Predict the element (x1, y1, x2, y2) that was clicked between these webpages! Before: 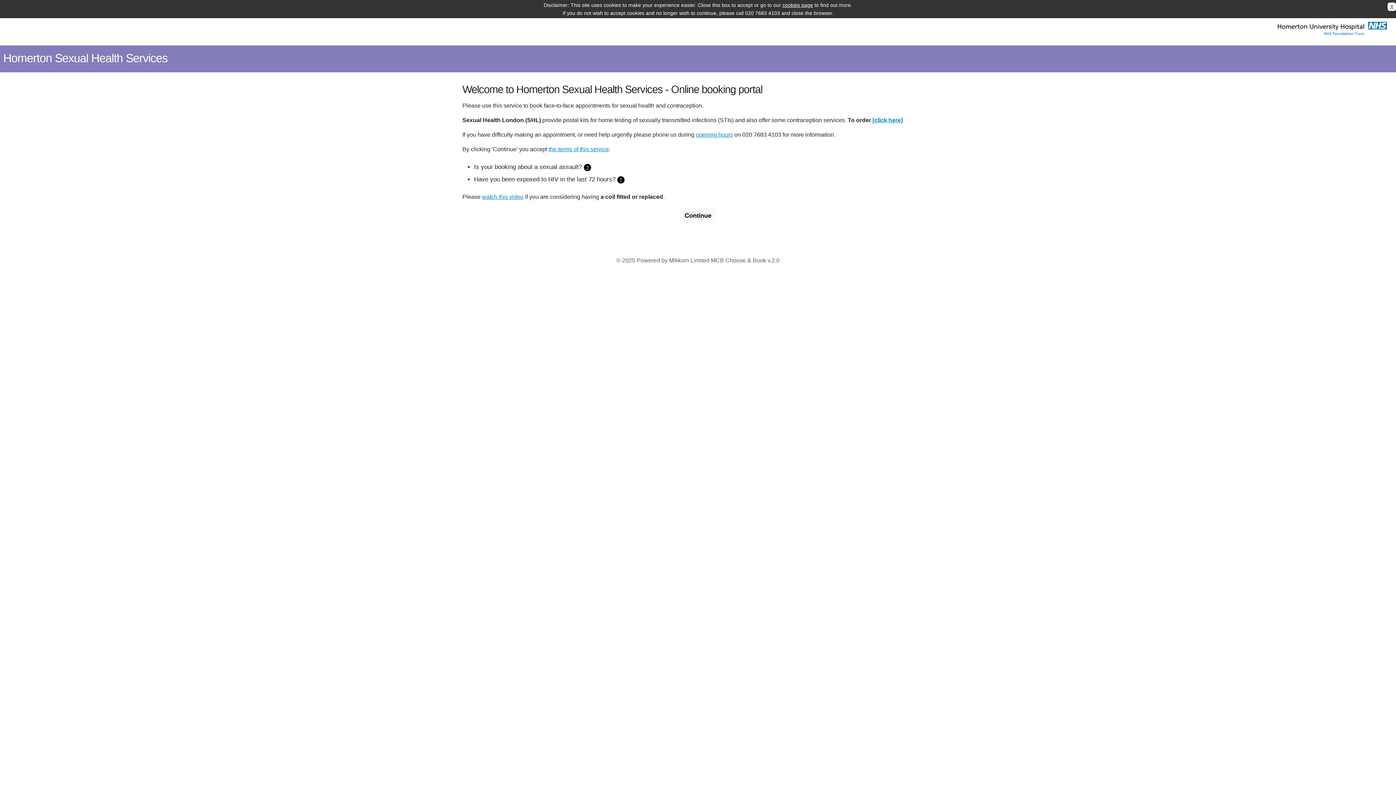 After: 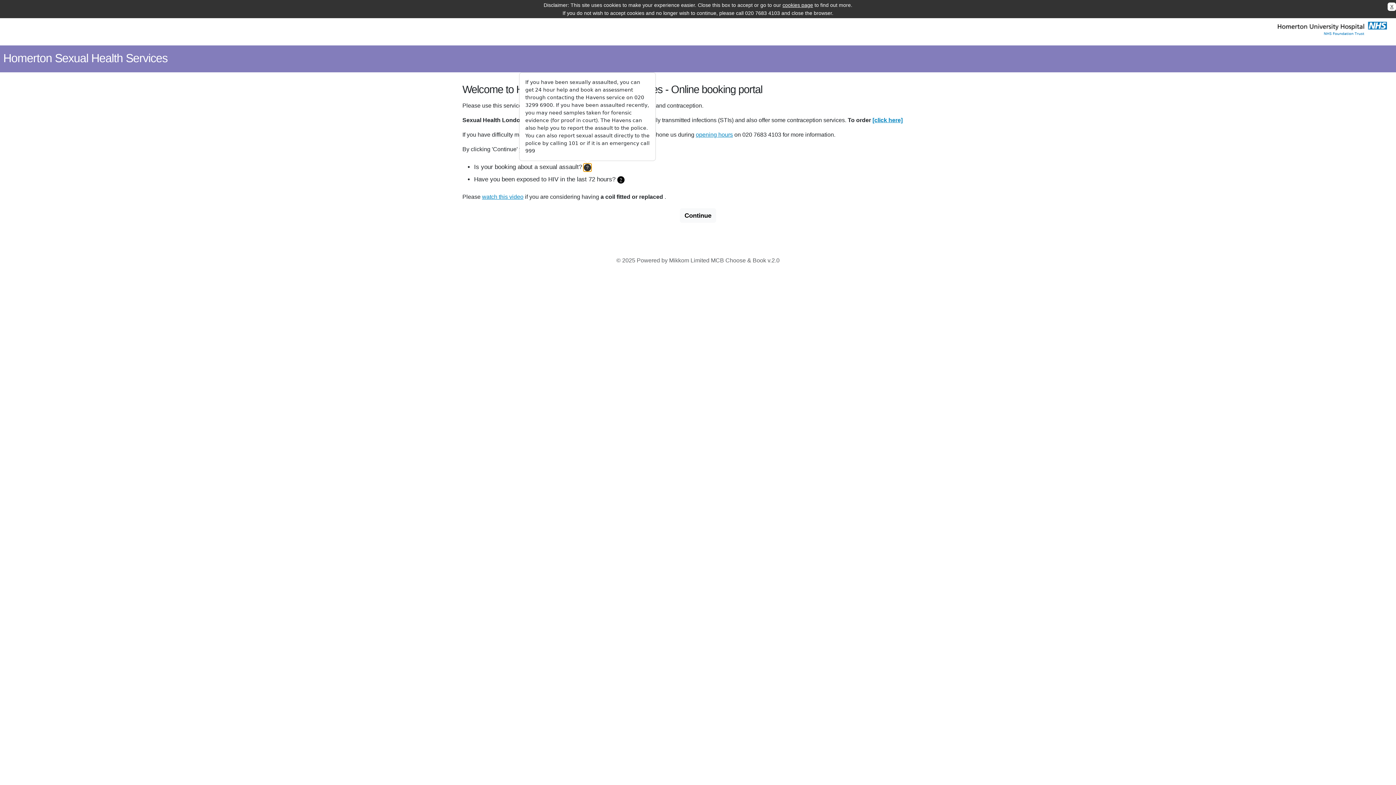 Action: label: ? bbox: (584, 164, 591, 171)